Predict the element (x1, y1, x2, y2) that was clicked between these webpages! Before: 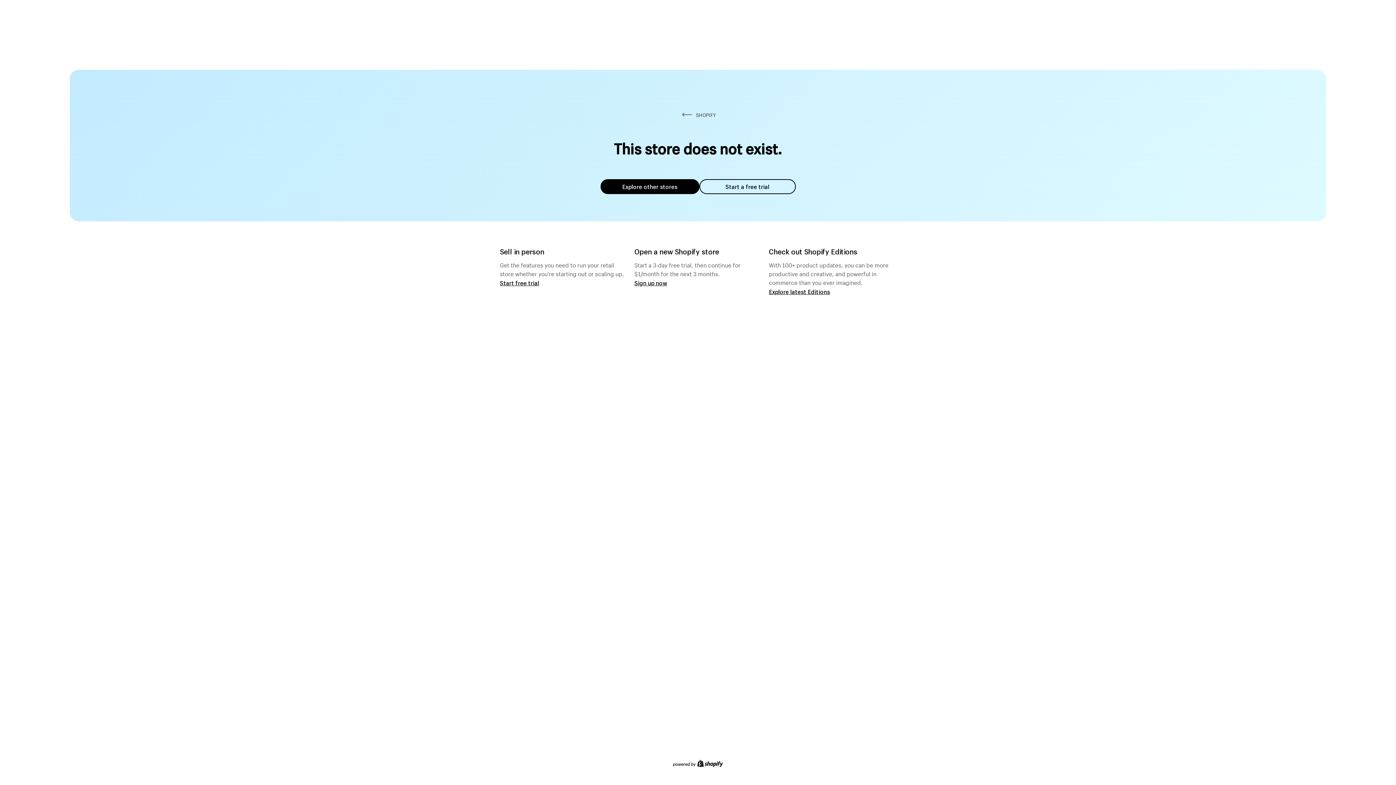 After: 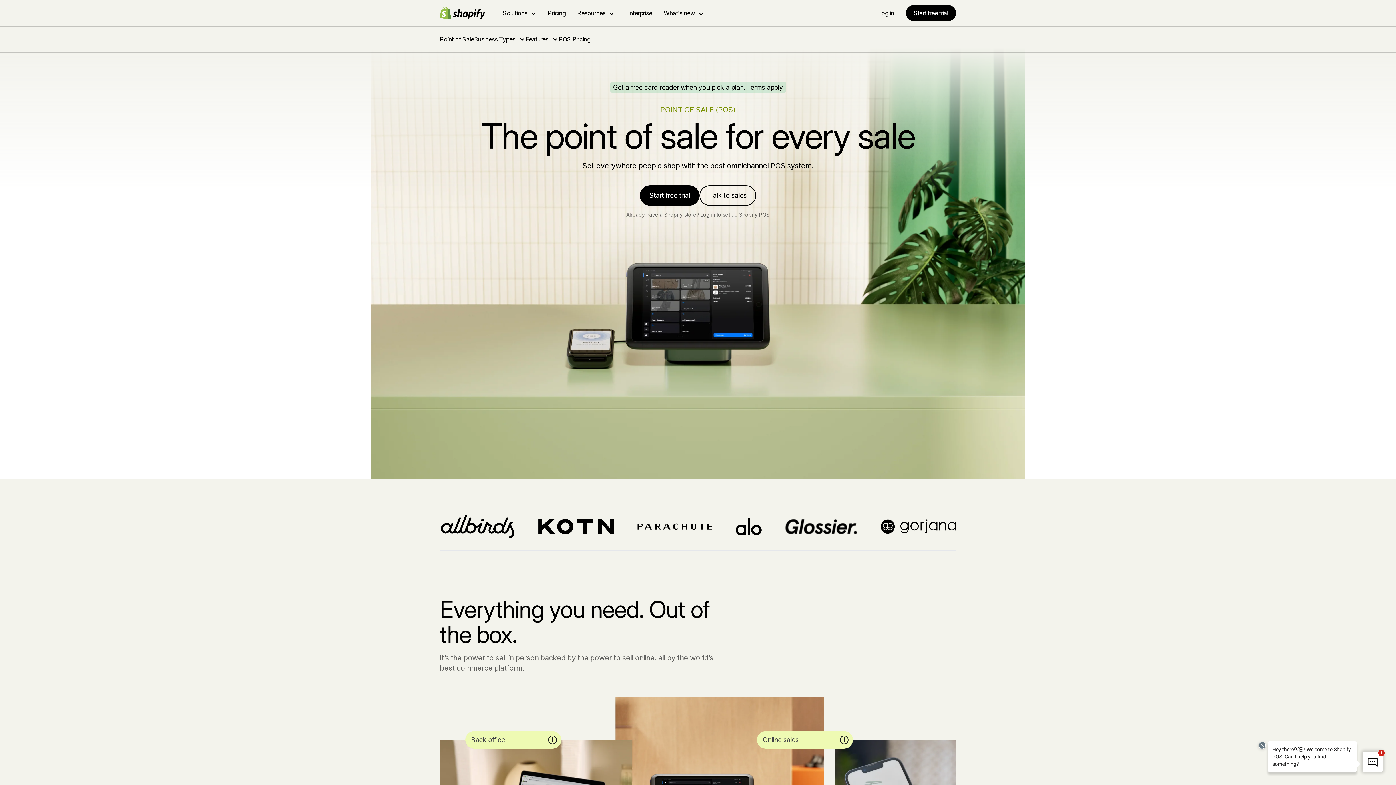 Action: label: Start free trial bbox: (500, 279, 539, 286)